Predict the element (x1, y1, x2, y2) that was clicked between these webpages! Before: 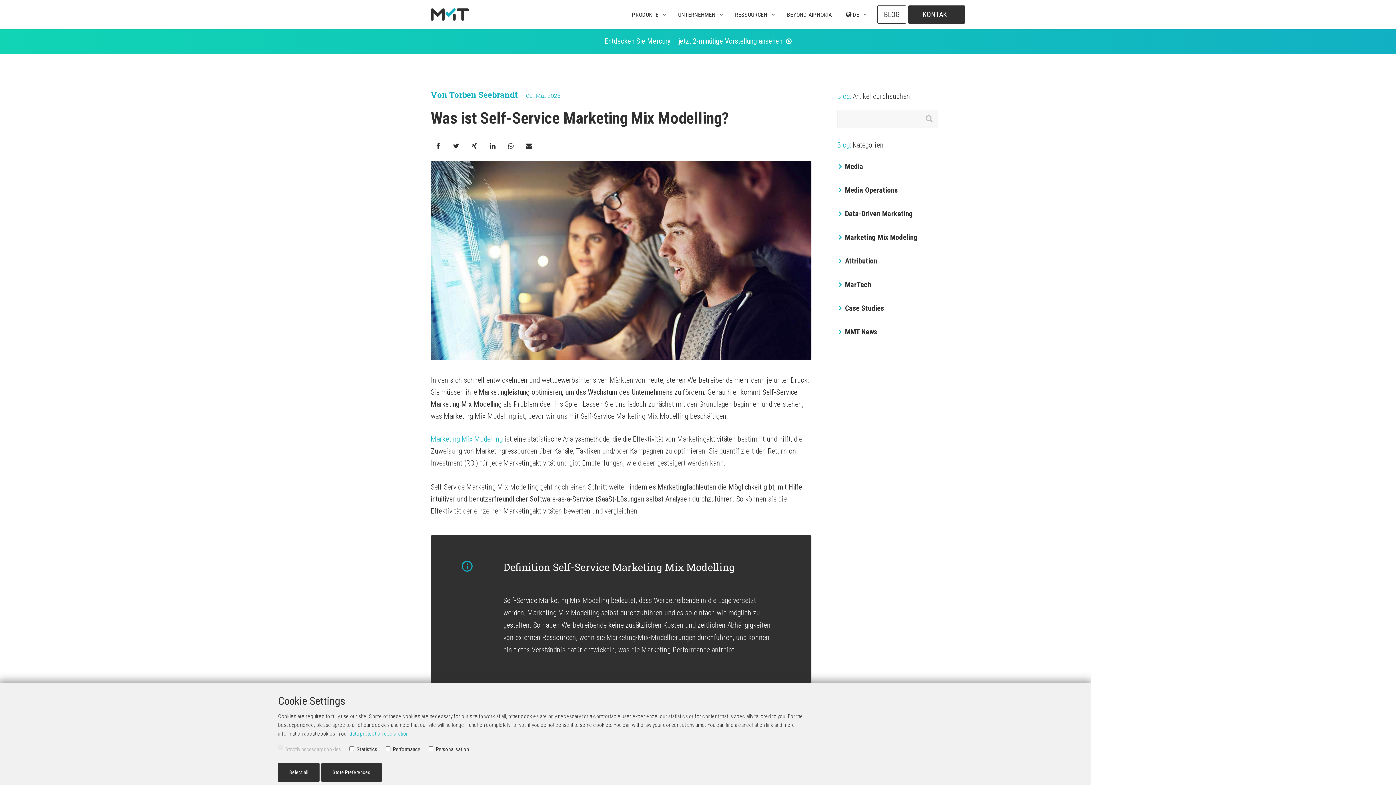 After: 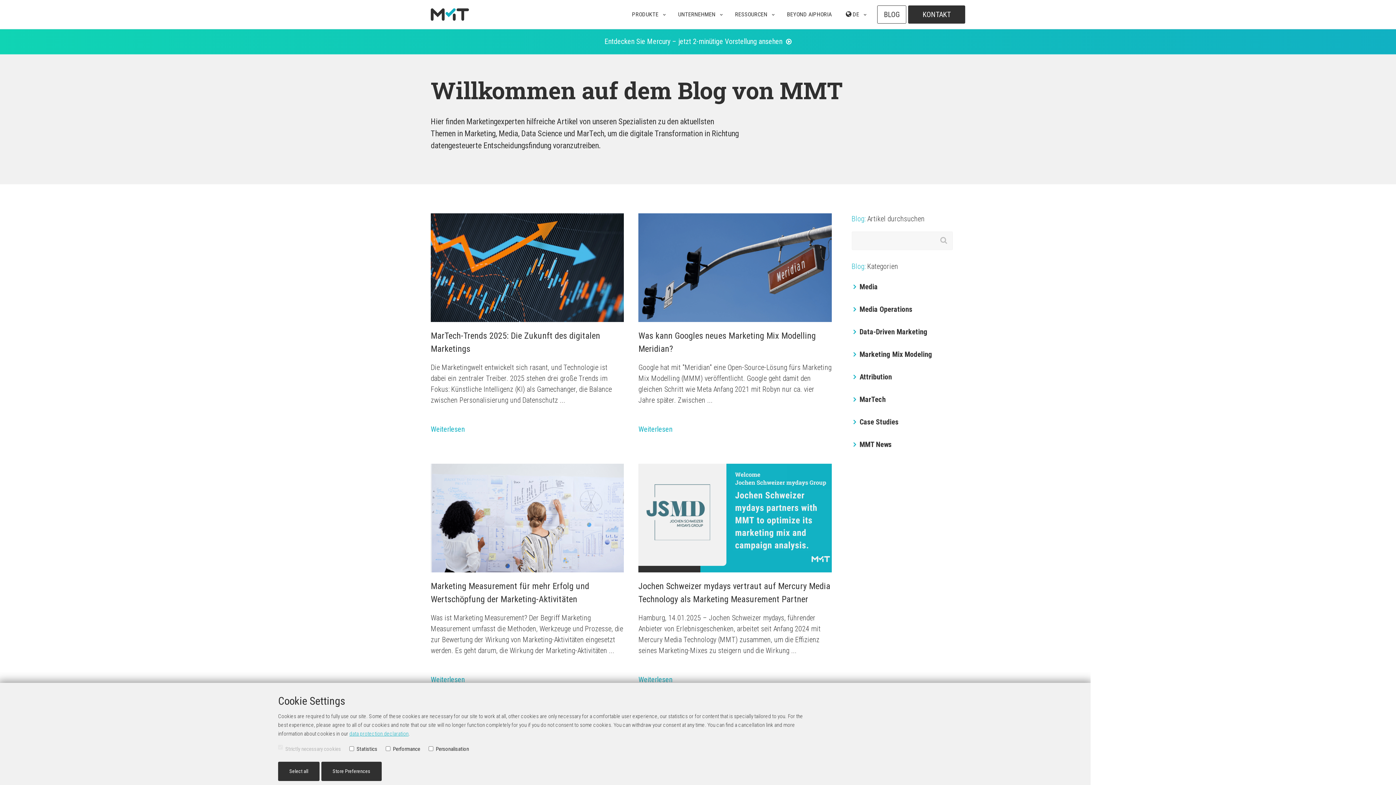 Action: label: Blog: bbox: (837, 92, 851, 100)